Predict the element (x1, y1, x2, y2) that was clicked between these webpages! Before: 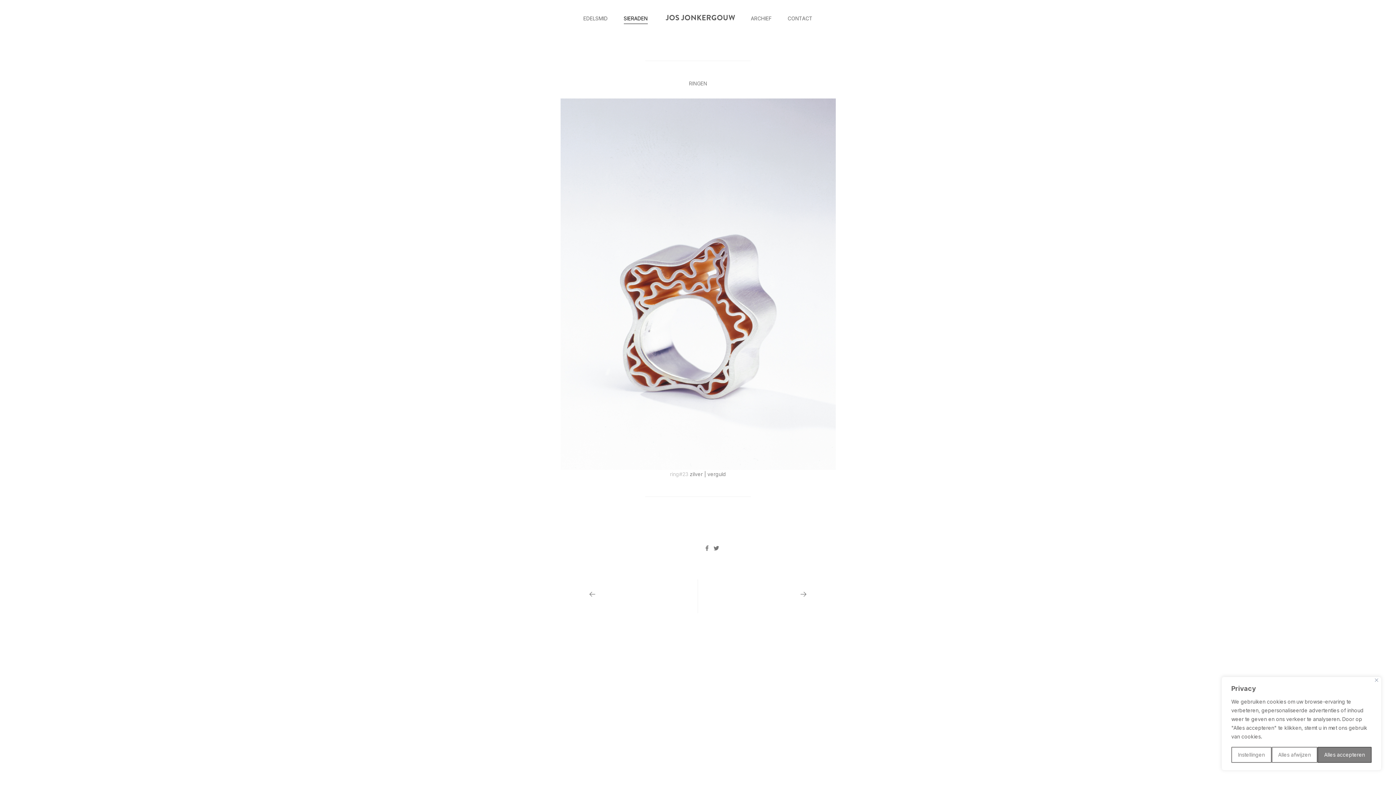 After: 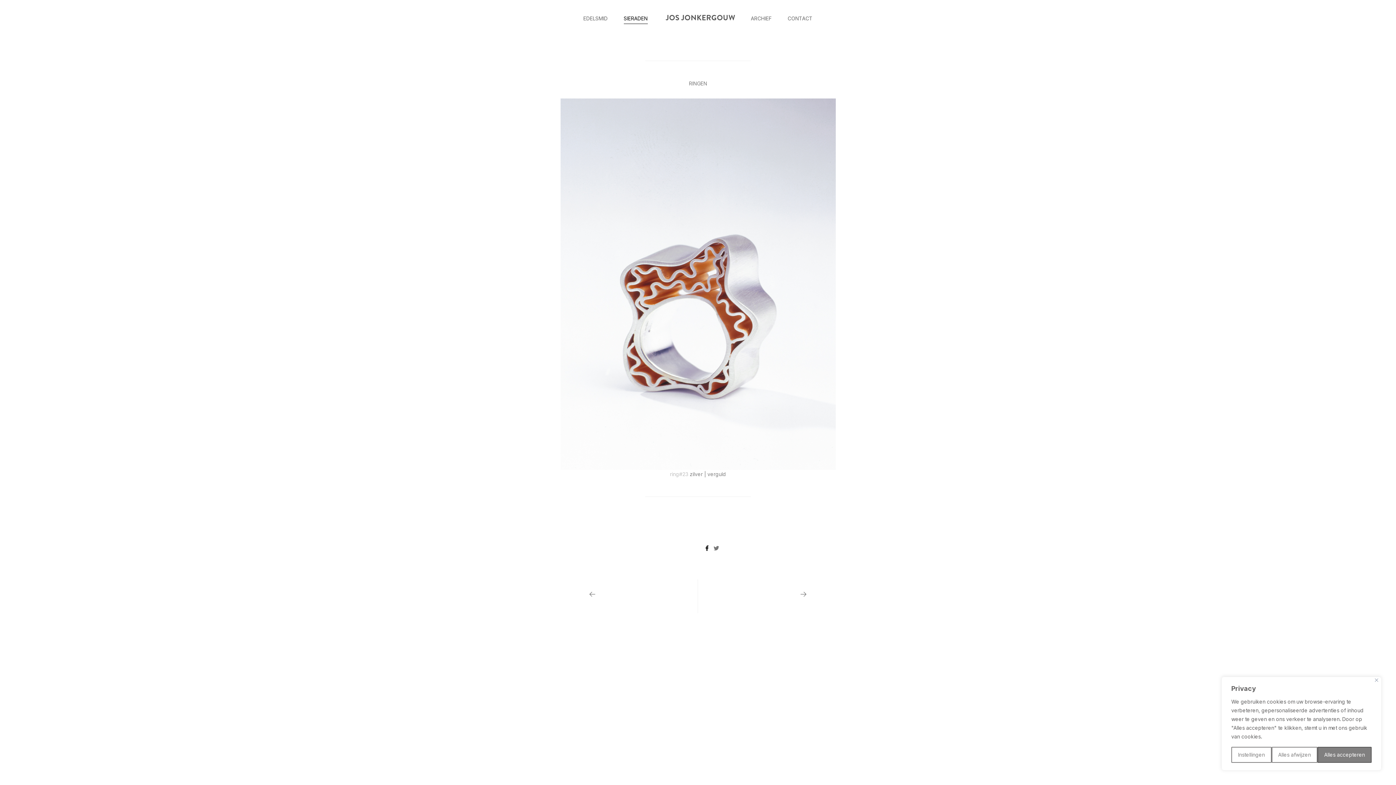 Action: bbox: (705, 544, 708, 552)